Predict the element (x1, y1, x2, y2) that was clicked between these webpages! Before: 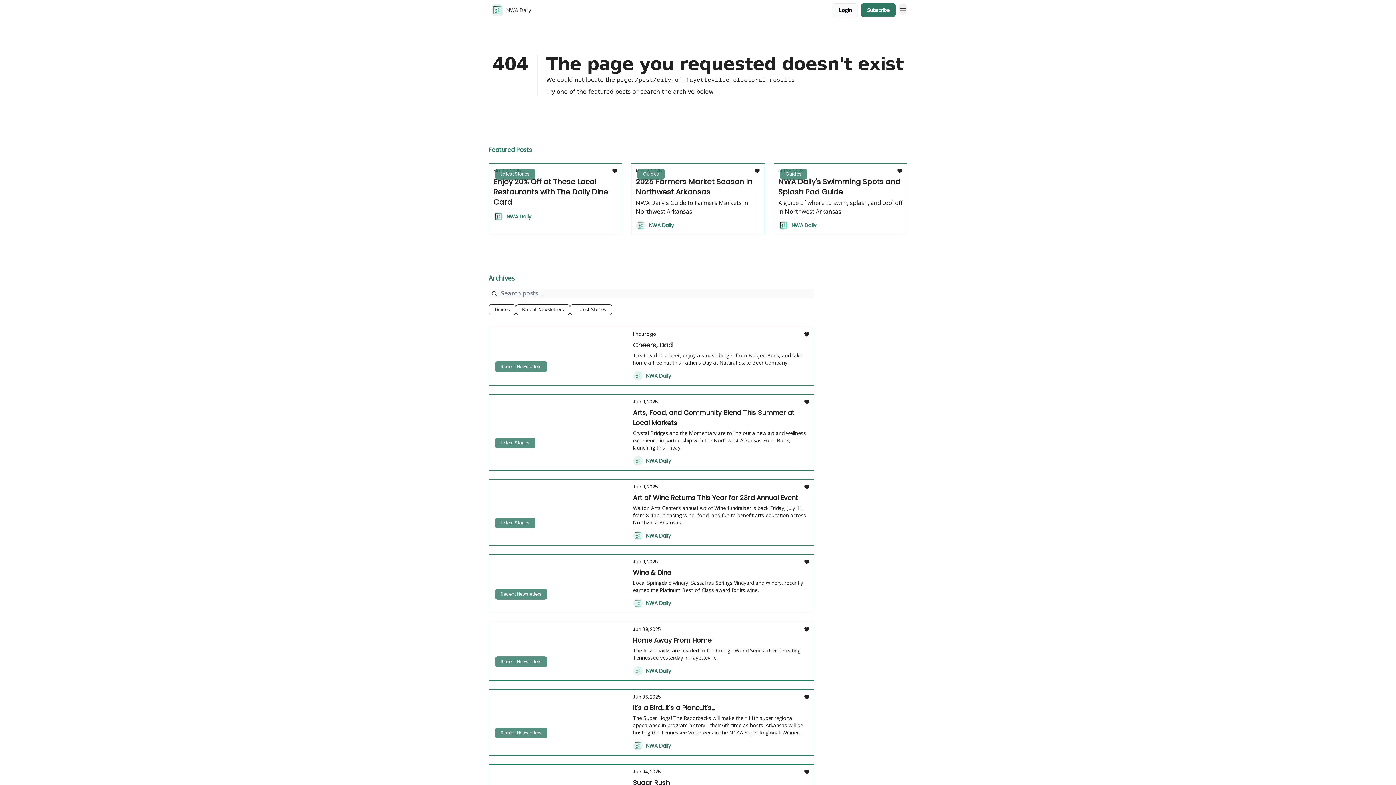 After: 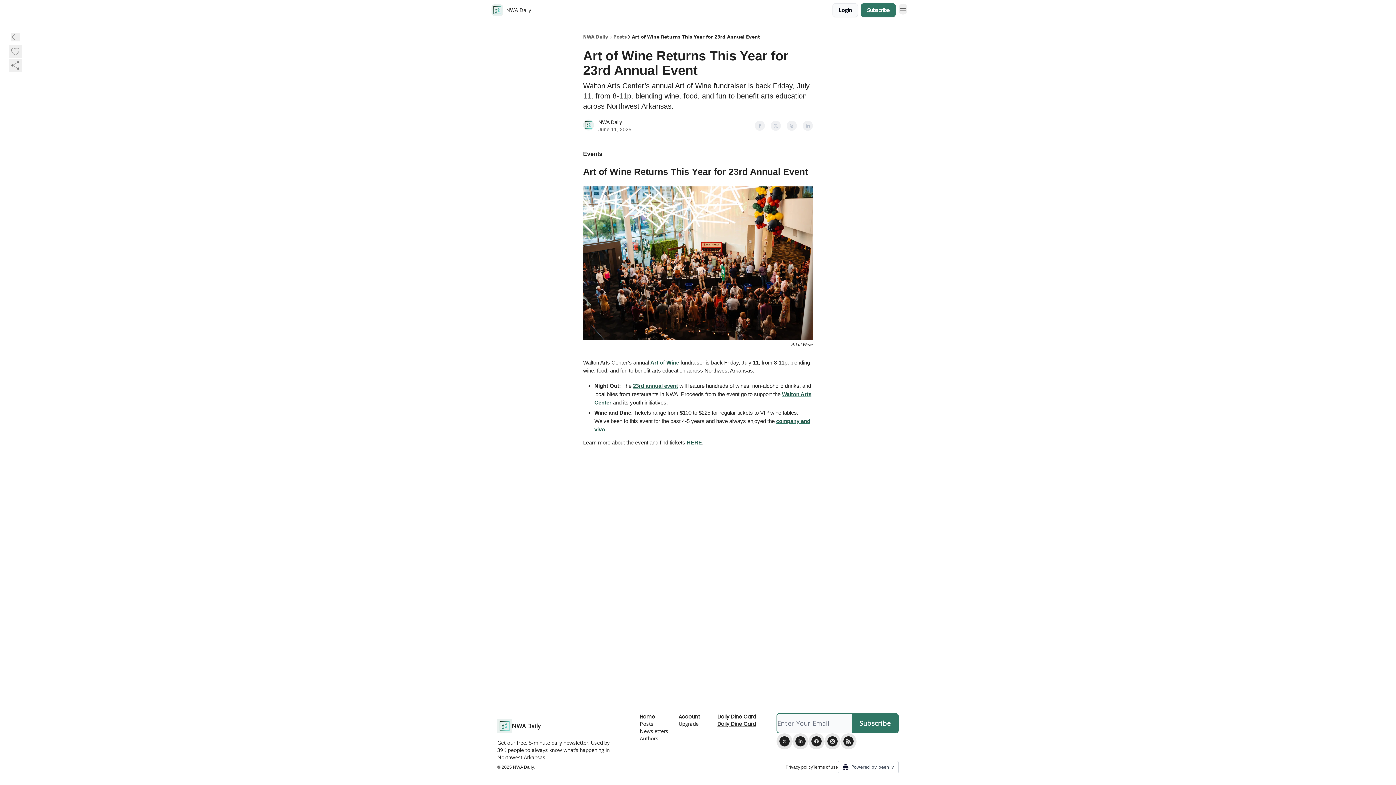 Action: label: Jun 11, 2025
Art of Wine Returns This Year for 23rd Annual Event

Walton Arts Center’s annual Art of Wine fundraiser is back Friday, July 11, from 8-11p, blending wine, food, and fun to benefit arts education across Northwest Arkansas. bbox: (633, 484, 809, 526)